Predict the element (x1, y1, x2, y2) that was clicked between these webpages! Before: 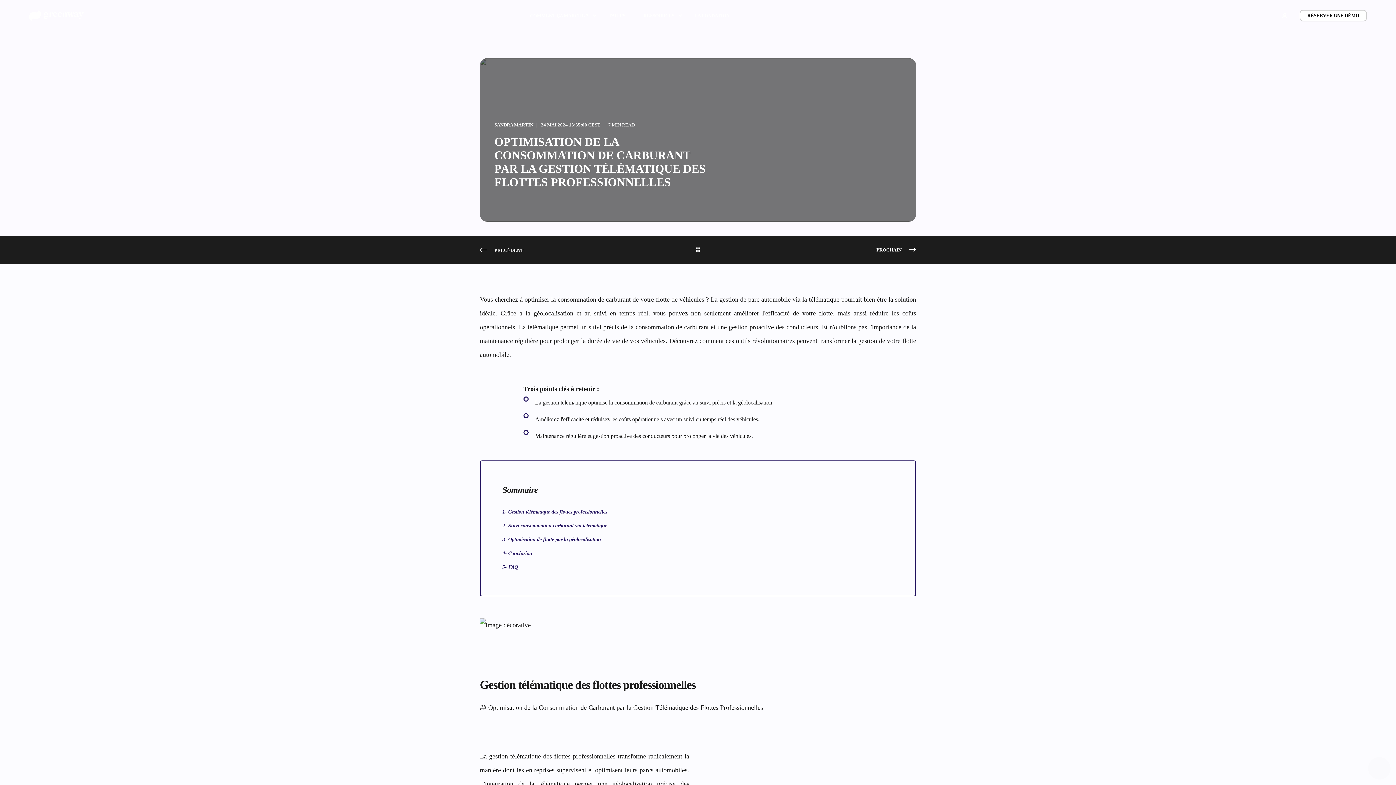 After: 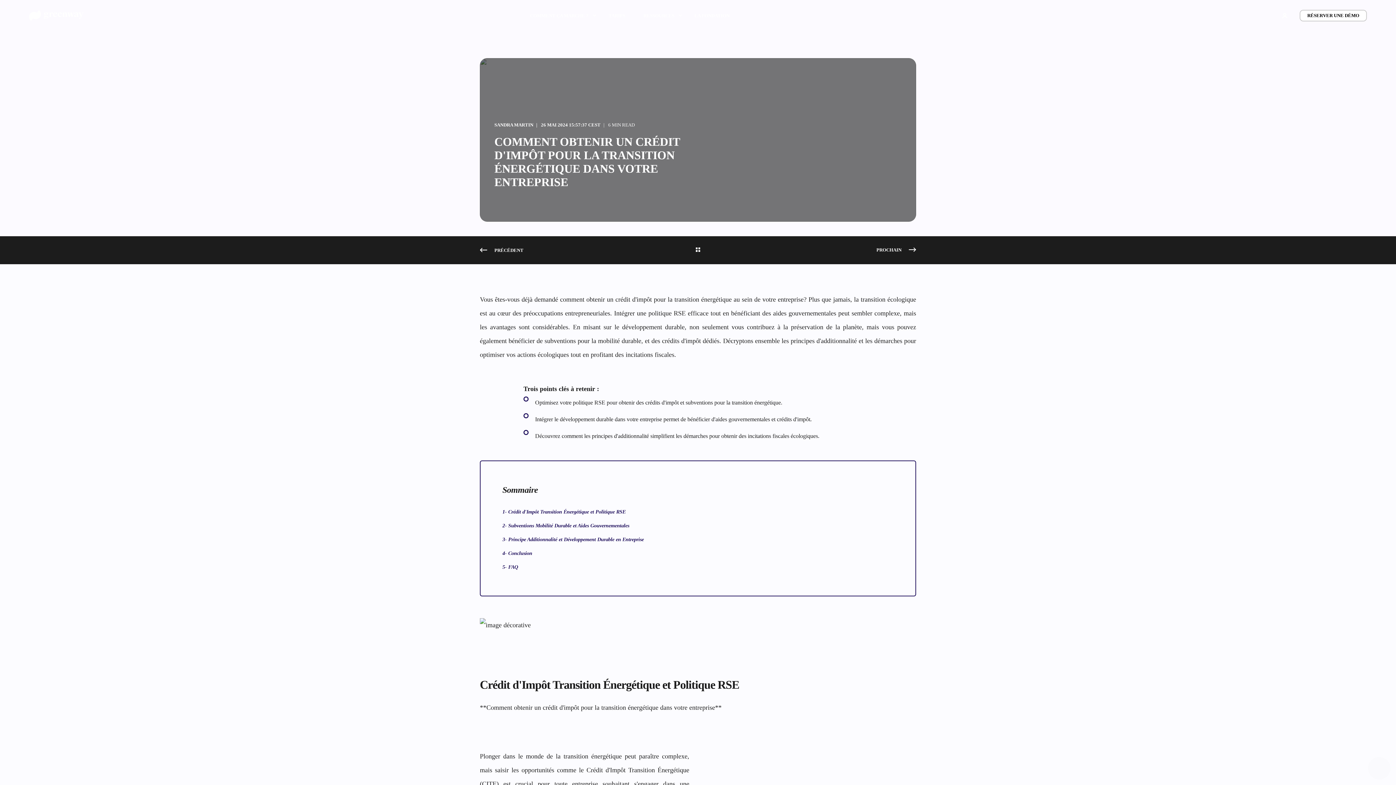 Action: label: Next Navigation bbox: (876, 245, 916, 254)